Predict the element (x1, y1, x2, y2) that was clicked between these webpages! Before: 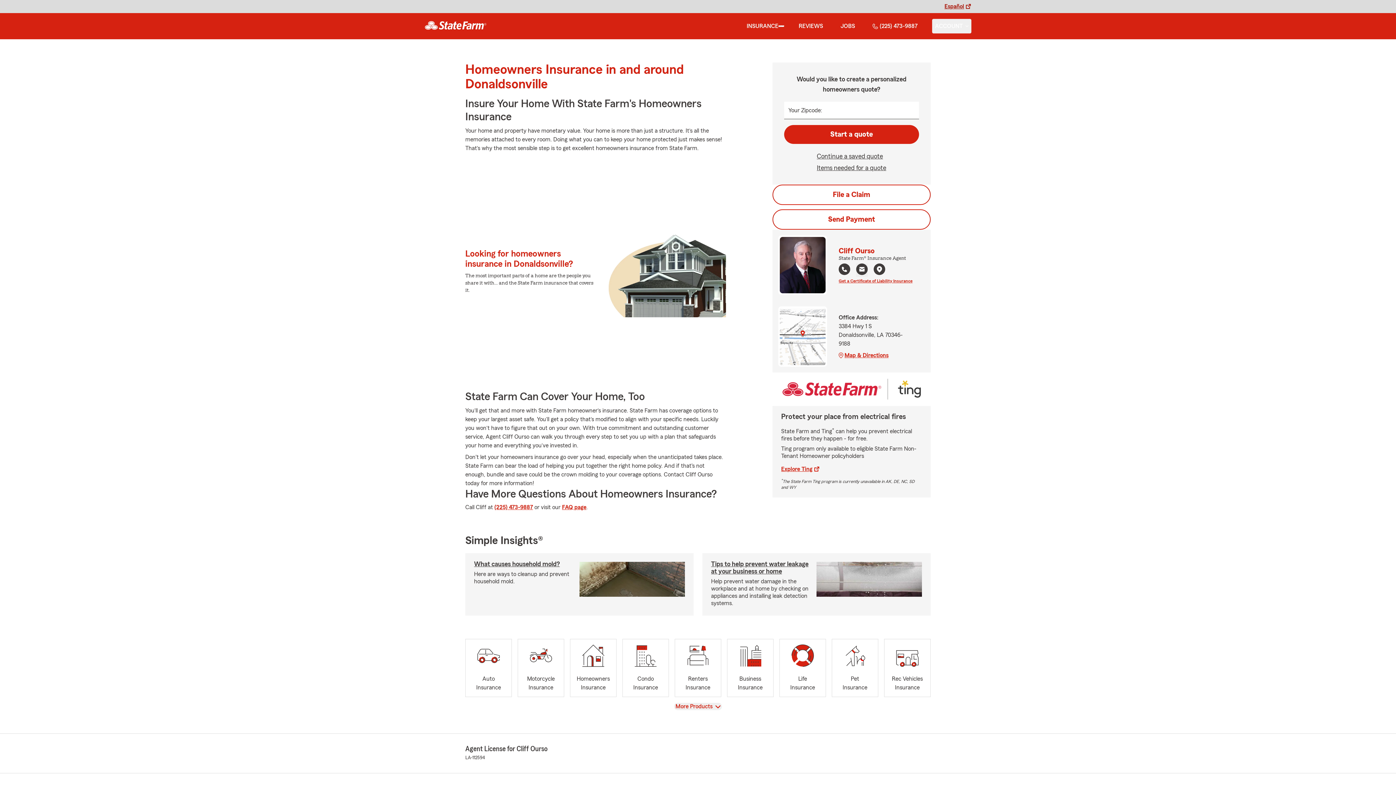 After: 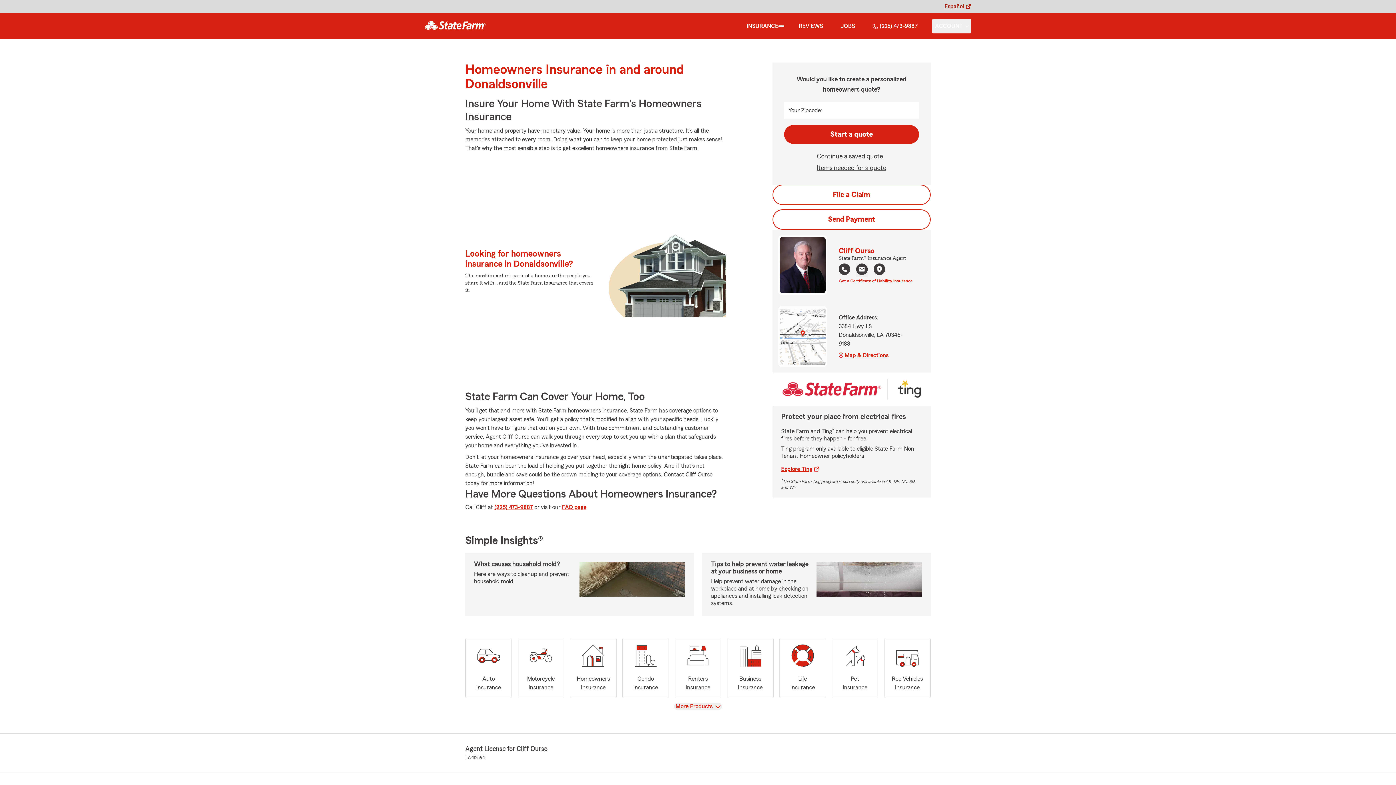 Action: bbox: (570, 639, 616, 697) label: Homeowners
Insurance